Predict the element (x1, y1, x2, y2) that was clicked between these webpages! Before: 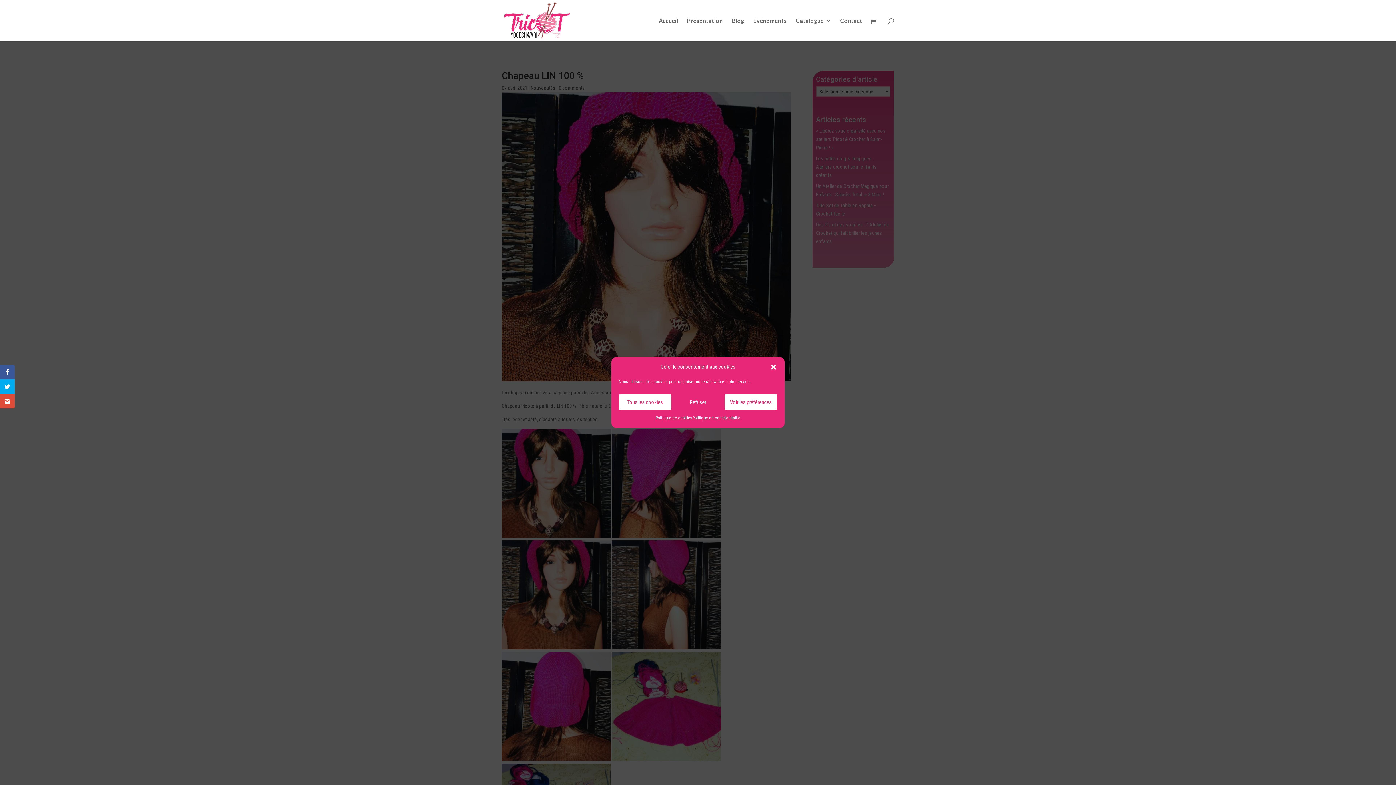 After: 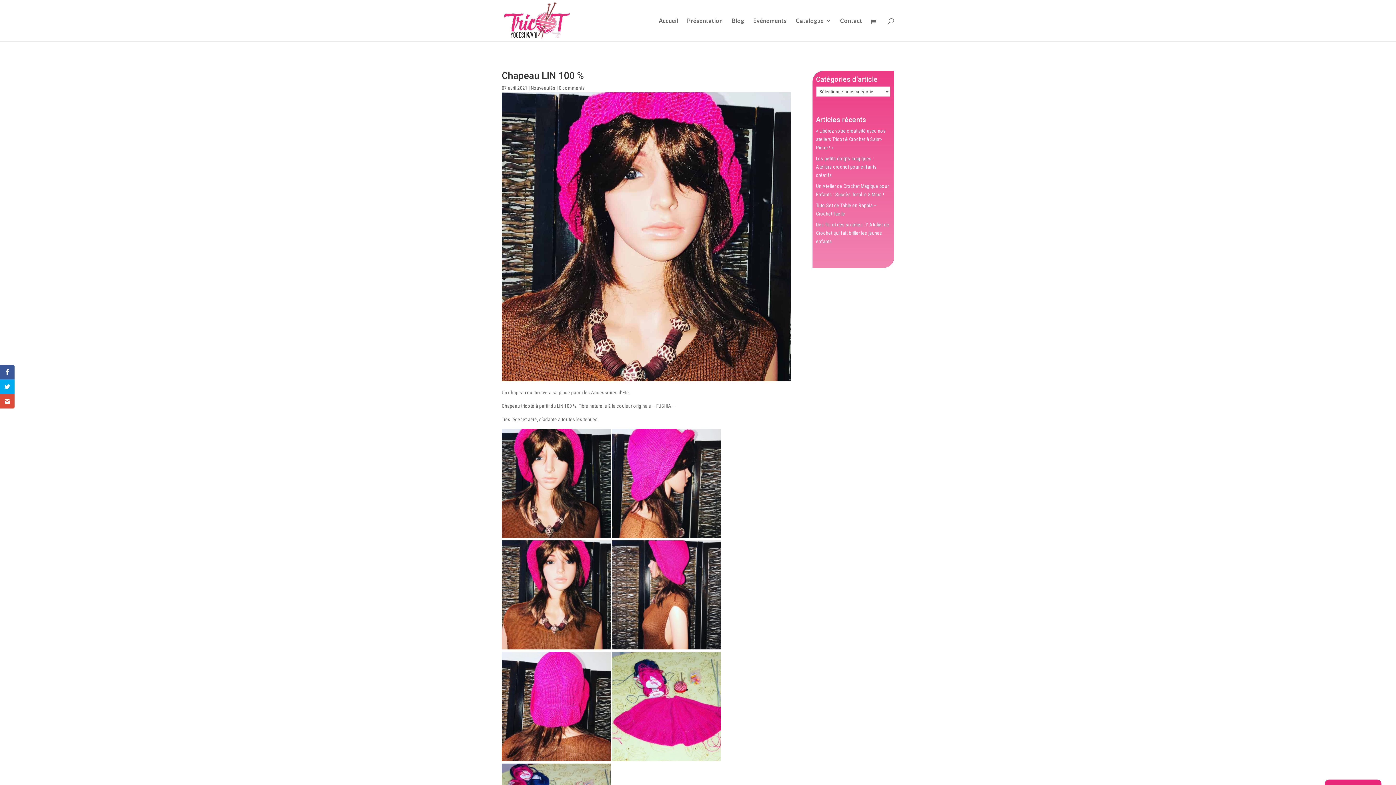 Action: label: Refuser bbox: (671, 394, 724, 410)